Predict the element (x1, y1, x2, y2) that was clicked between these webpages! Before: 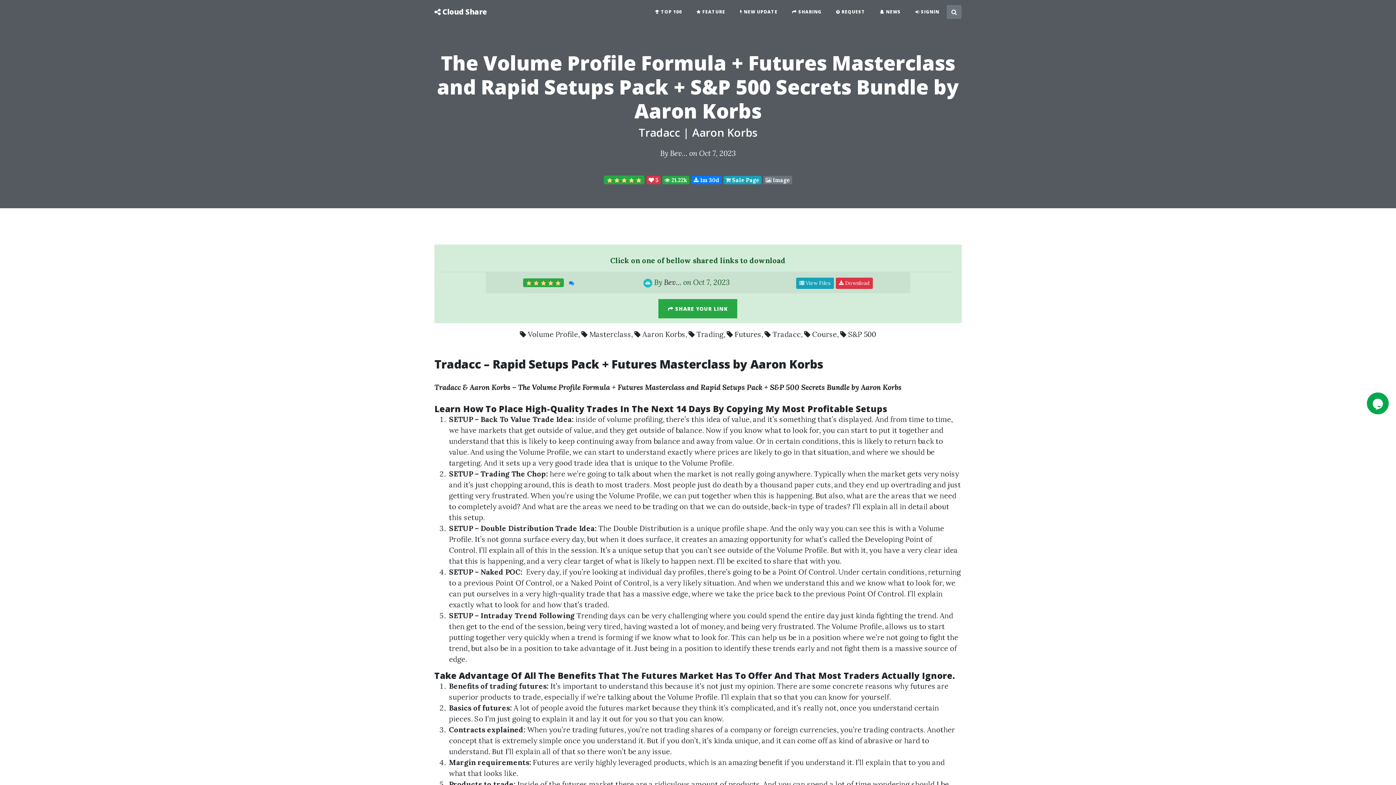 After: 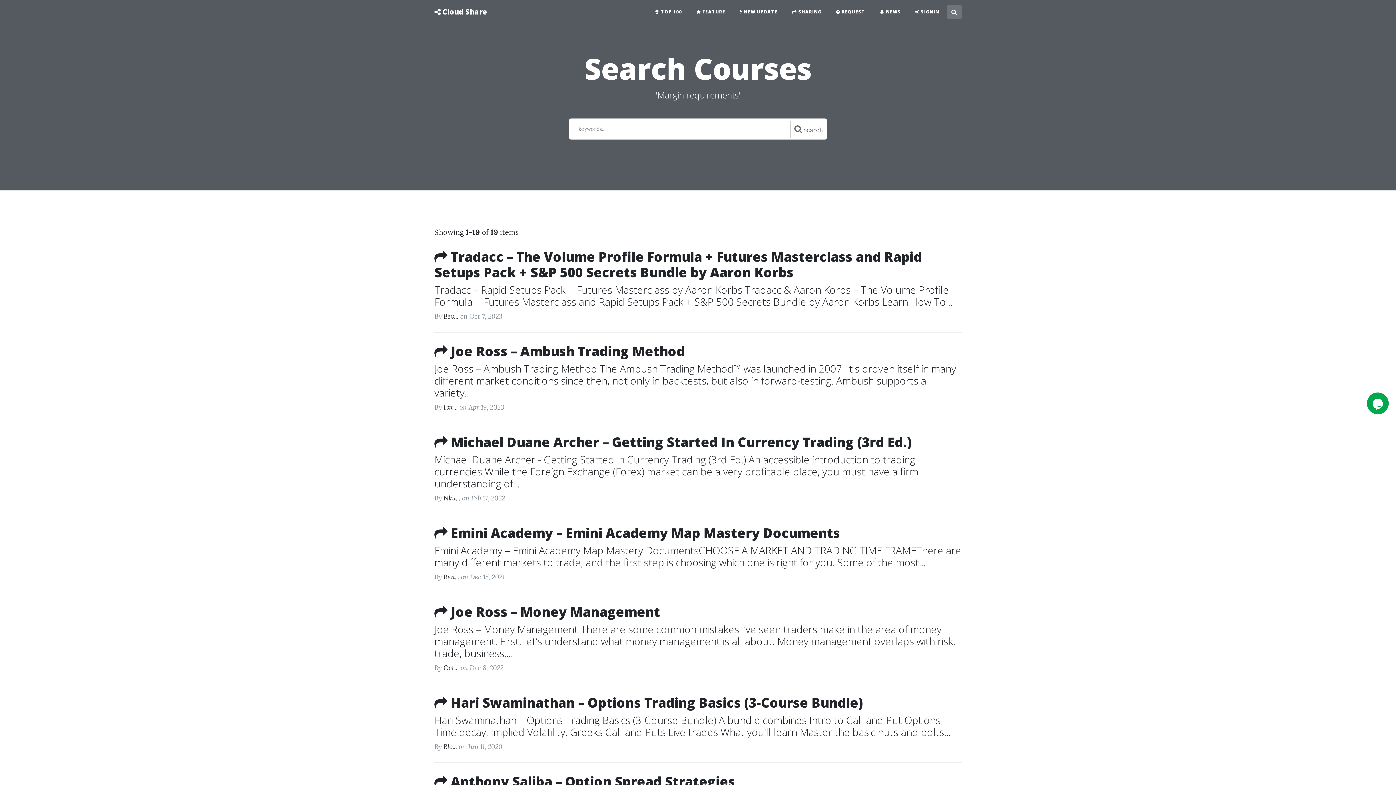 Action: bbox: (449, 758, 529, 767) label: Margin requirements